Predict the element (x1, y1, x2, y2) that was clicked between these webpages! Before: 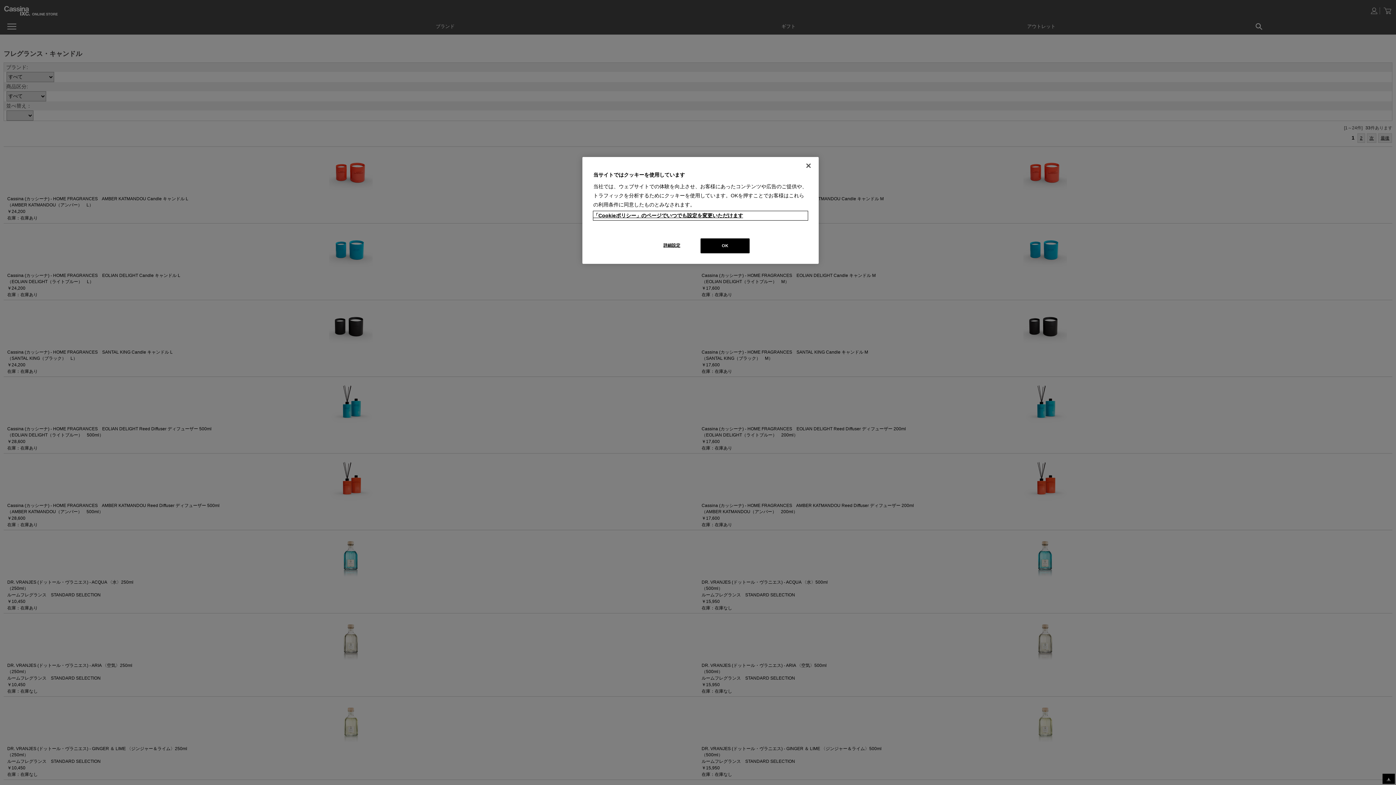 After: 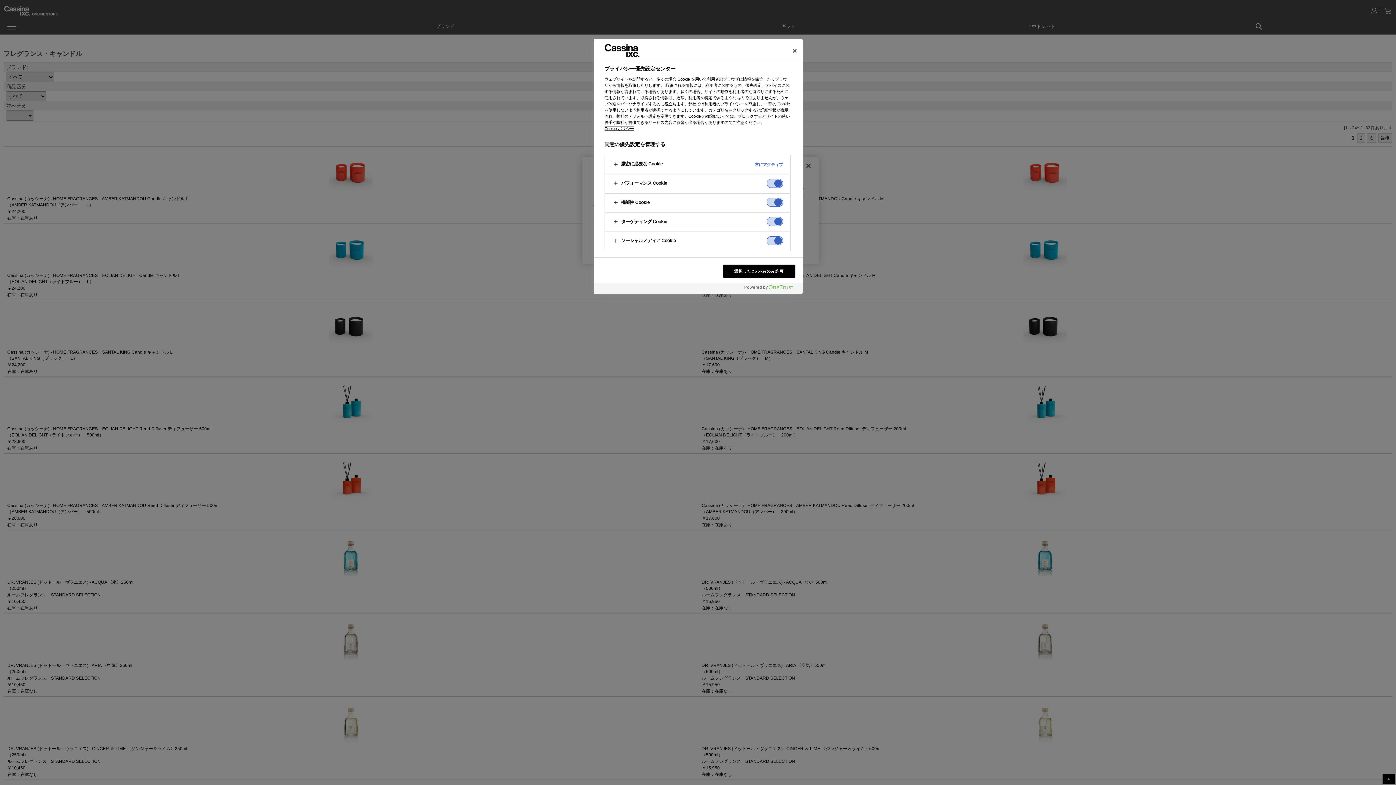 Action: bbox: (647, 238, 696, 252) label: 詳細設定